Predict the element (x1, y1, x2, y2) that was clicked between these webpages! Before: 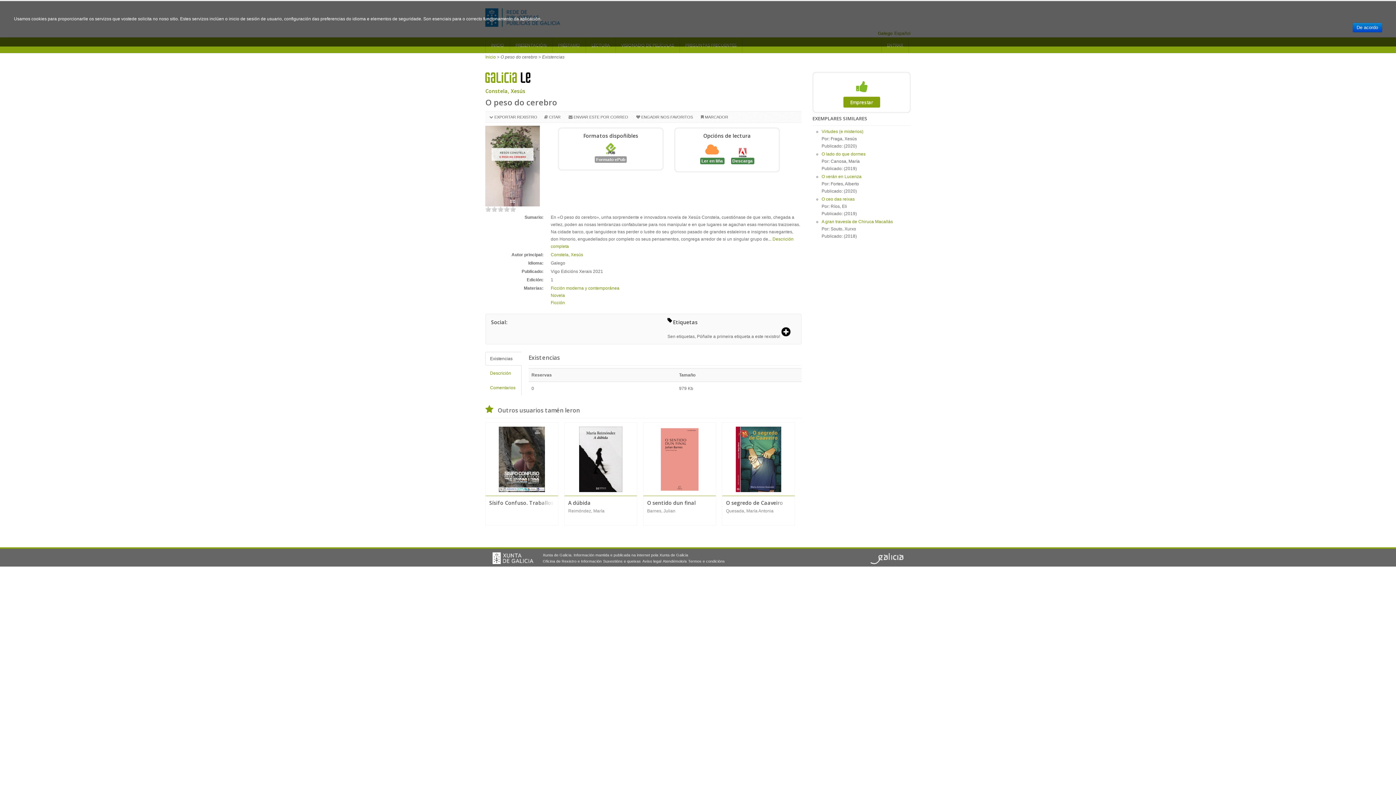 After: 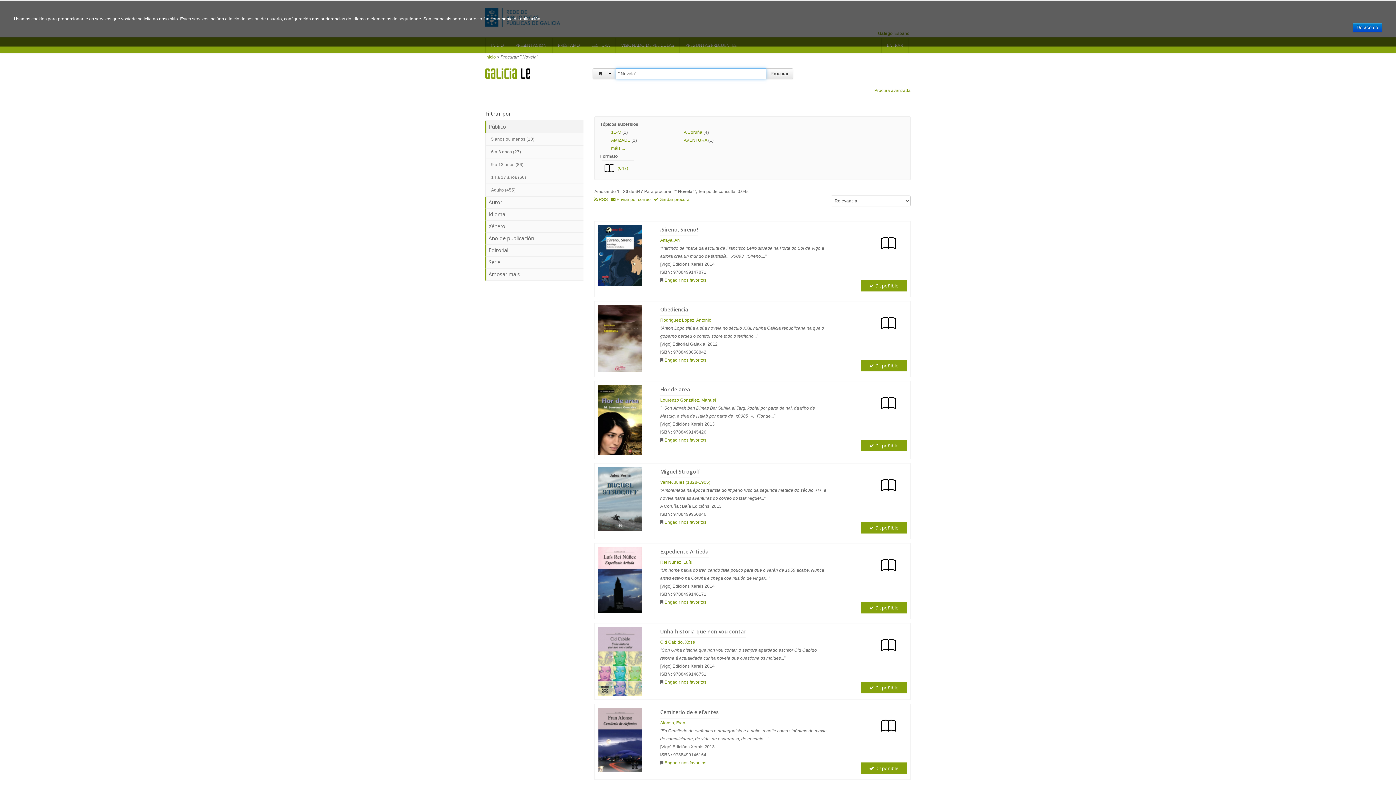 Action: bbox: (550, 293, 565, 298) label: Novela